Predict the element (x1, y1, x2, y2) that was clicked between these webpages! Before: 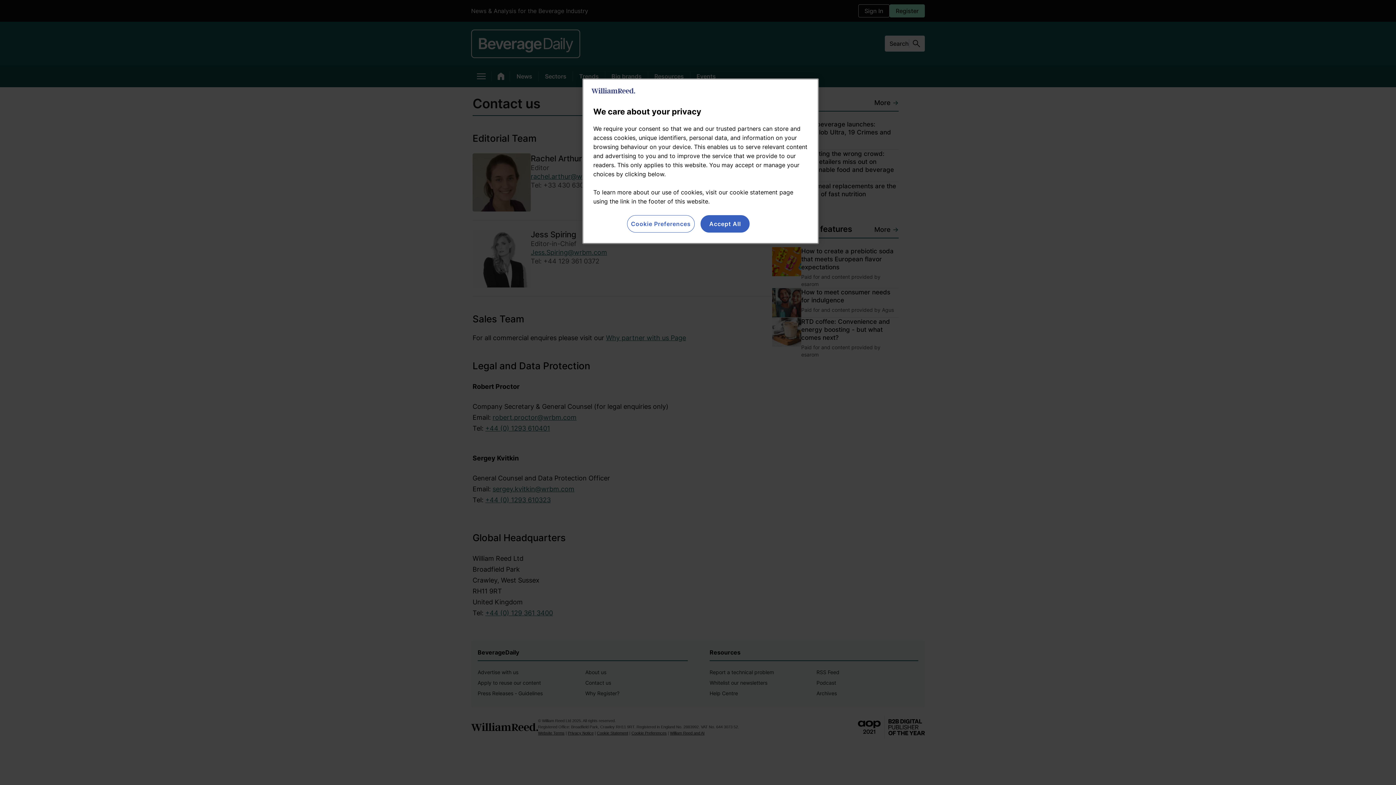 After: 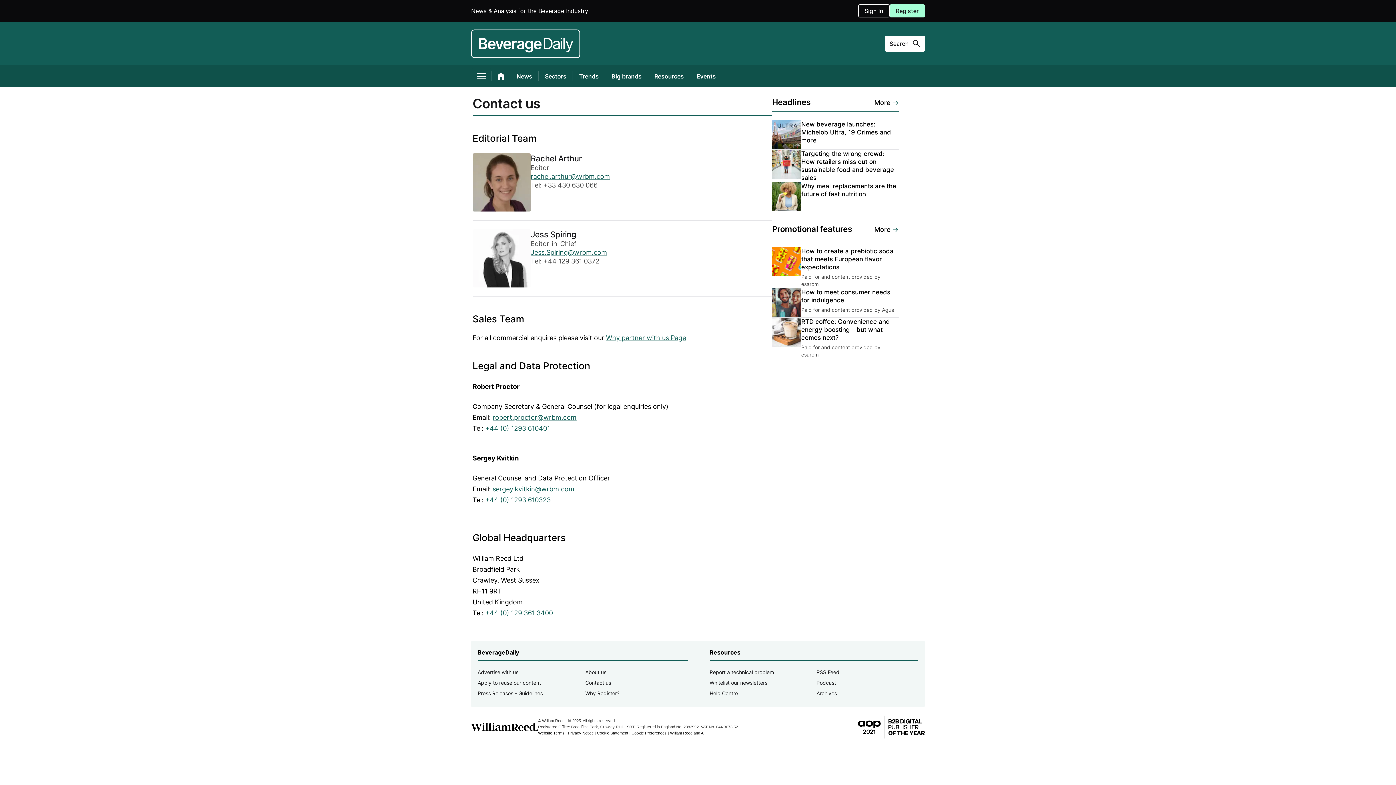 Action: bbox: (700, 215, 749, 232) label: Accept All